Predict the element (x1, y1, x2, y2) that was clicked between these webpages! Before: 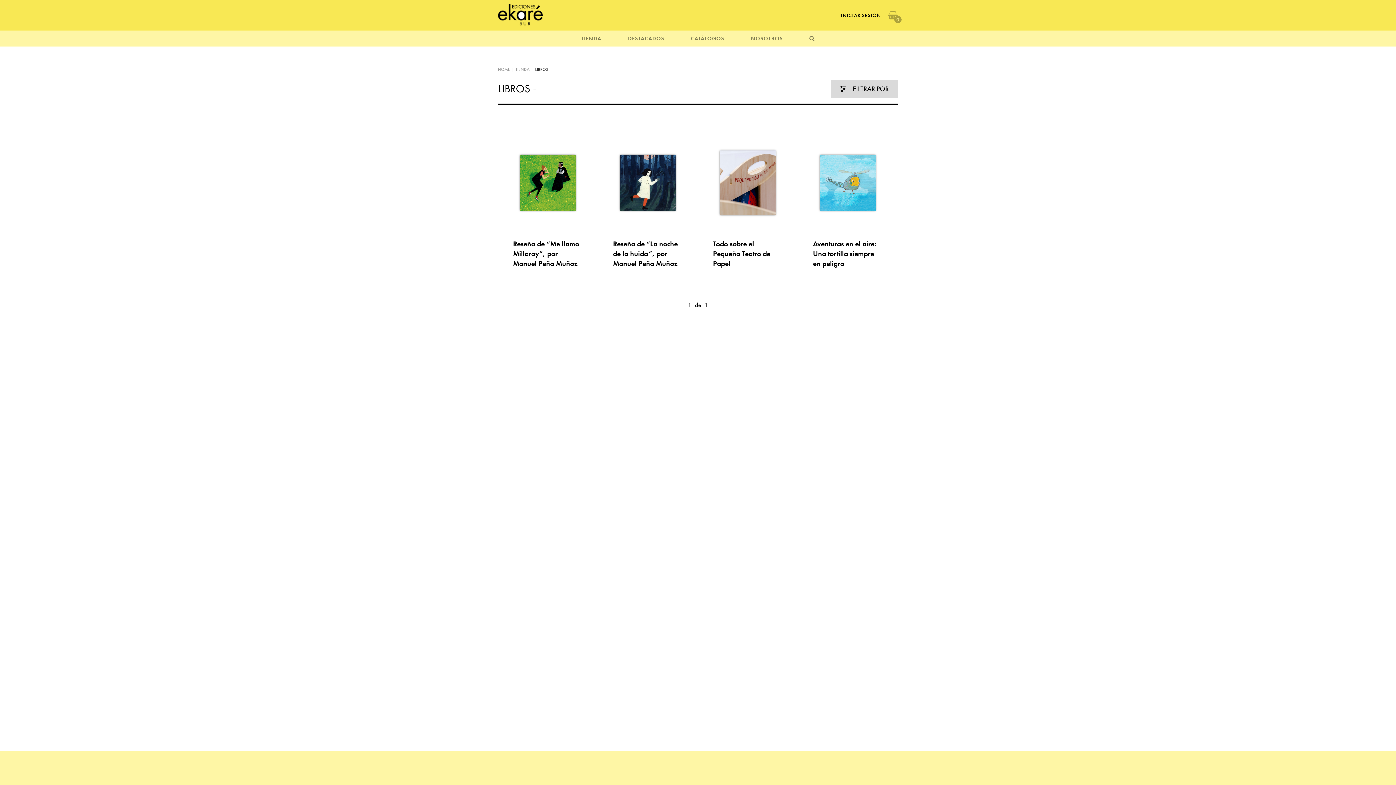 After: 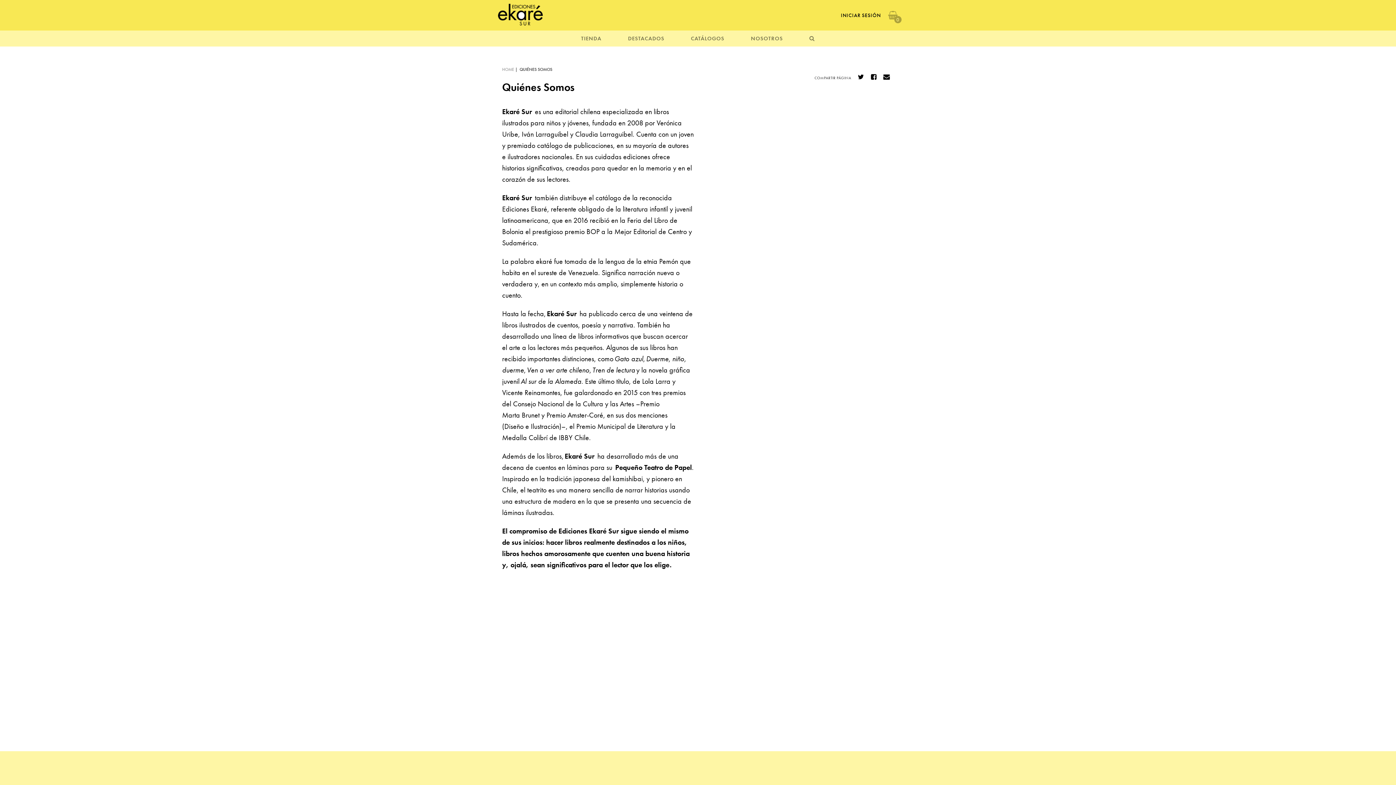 Action: label: NOSOTROS bbox: (751, 34, 783, 42)